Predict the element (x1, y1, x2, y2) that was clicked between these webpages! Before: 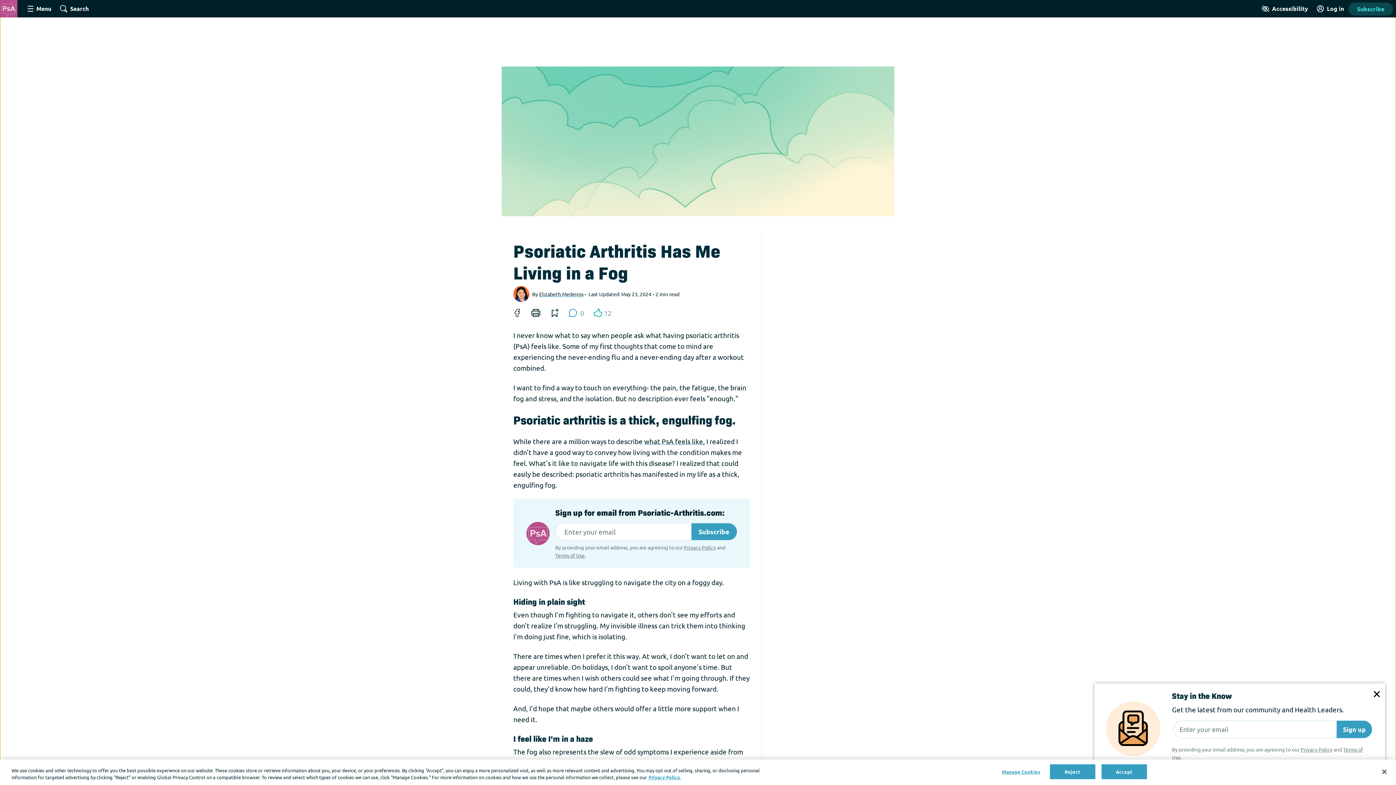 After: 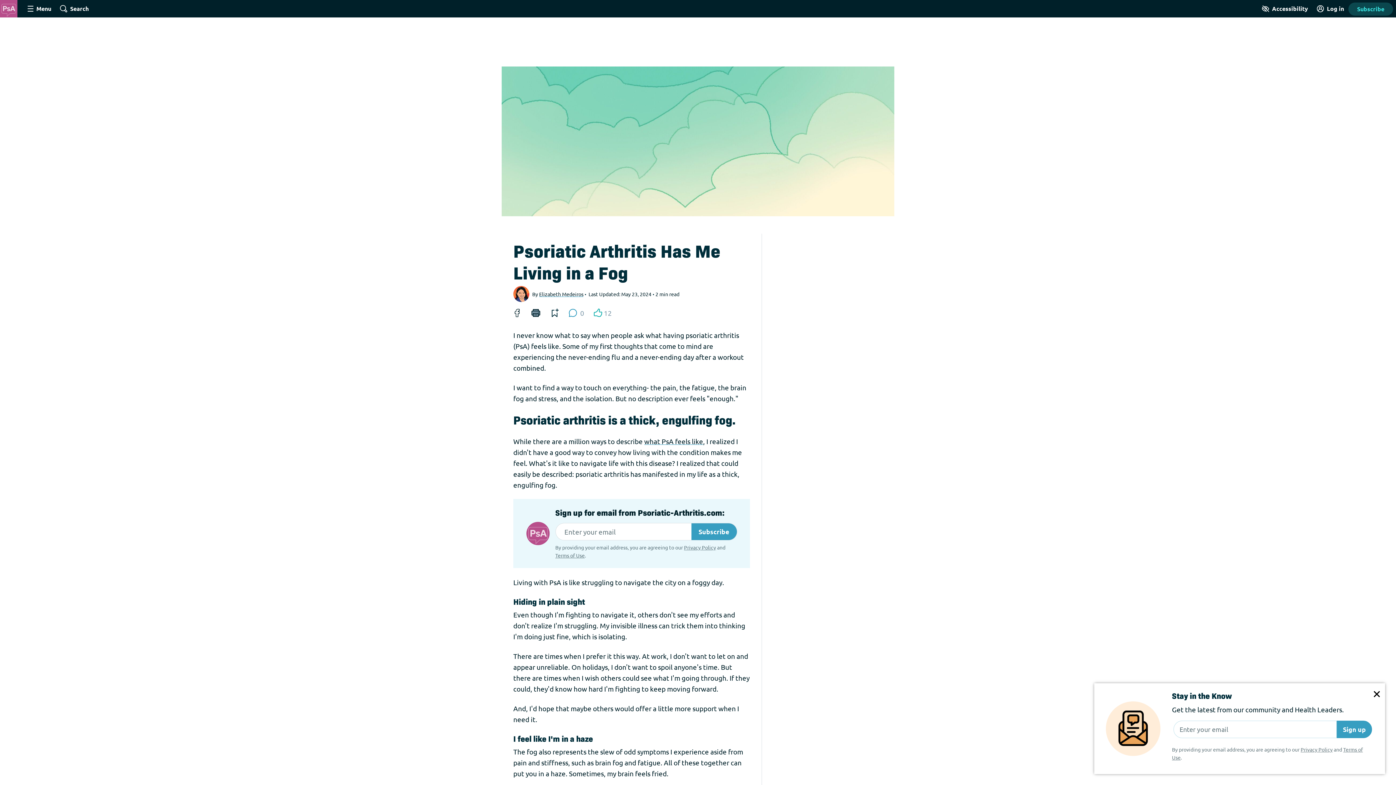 Action: bbox: (528, 305, 544, 321)